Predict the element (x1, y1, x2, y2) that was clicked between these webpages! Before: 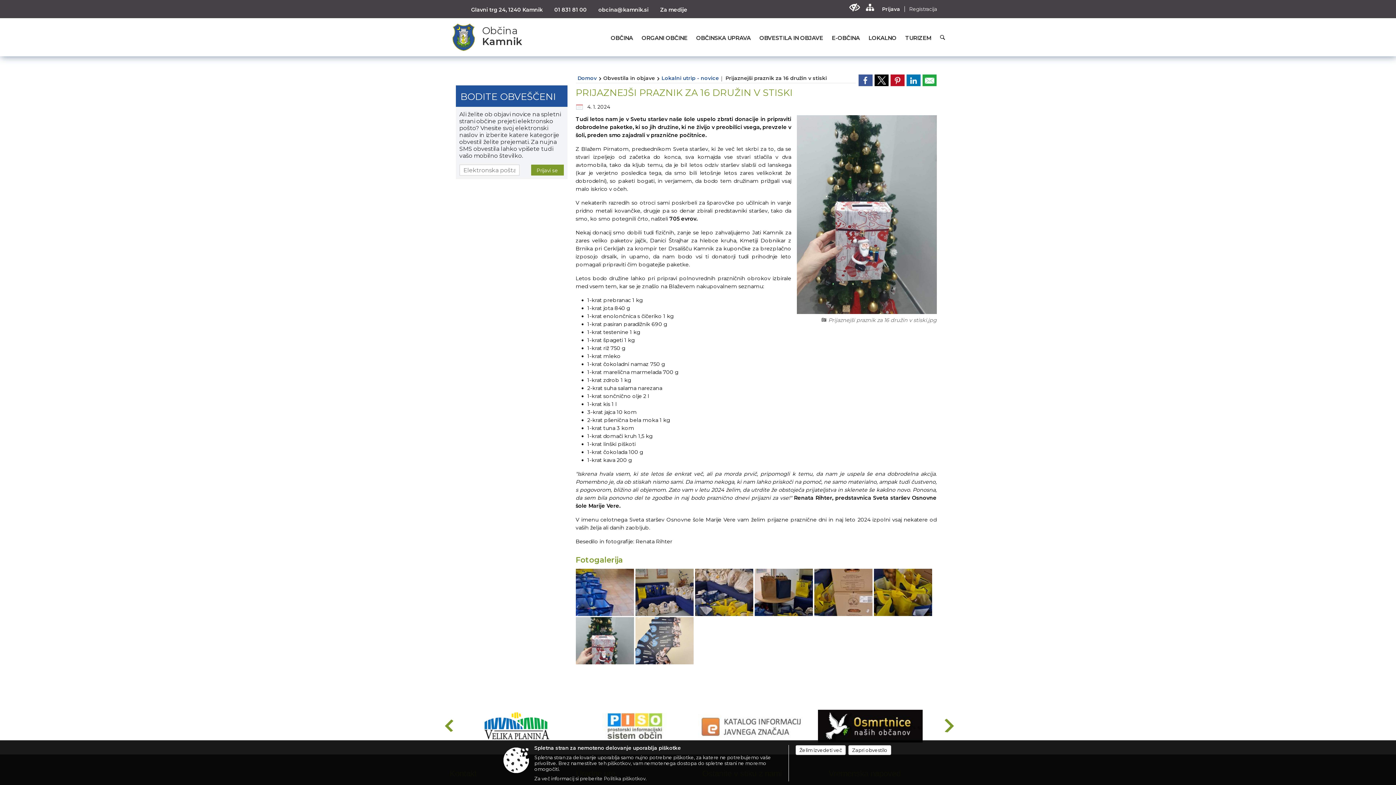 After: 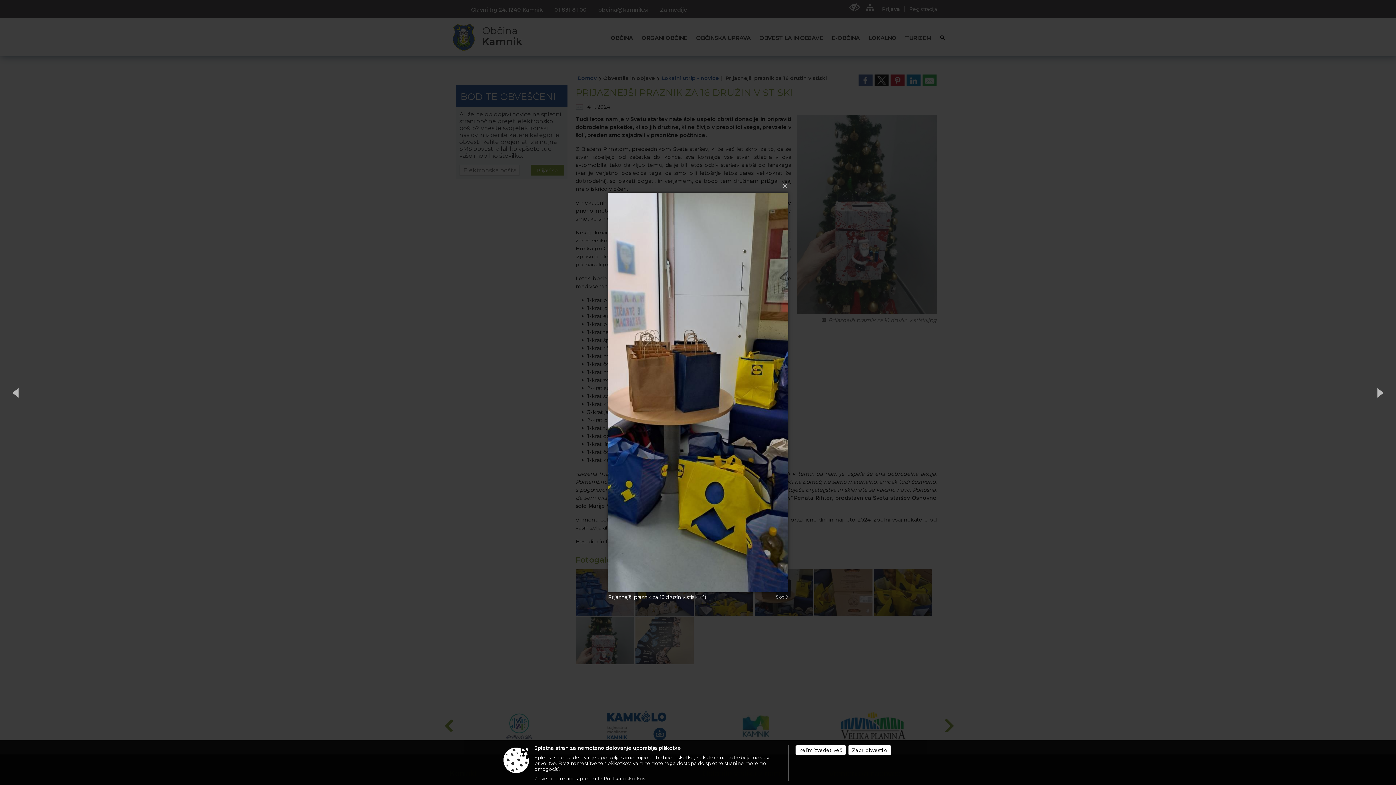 Action: bbox: (754, 593, 814, 599) label:  